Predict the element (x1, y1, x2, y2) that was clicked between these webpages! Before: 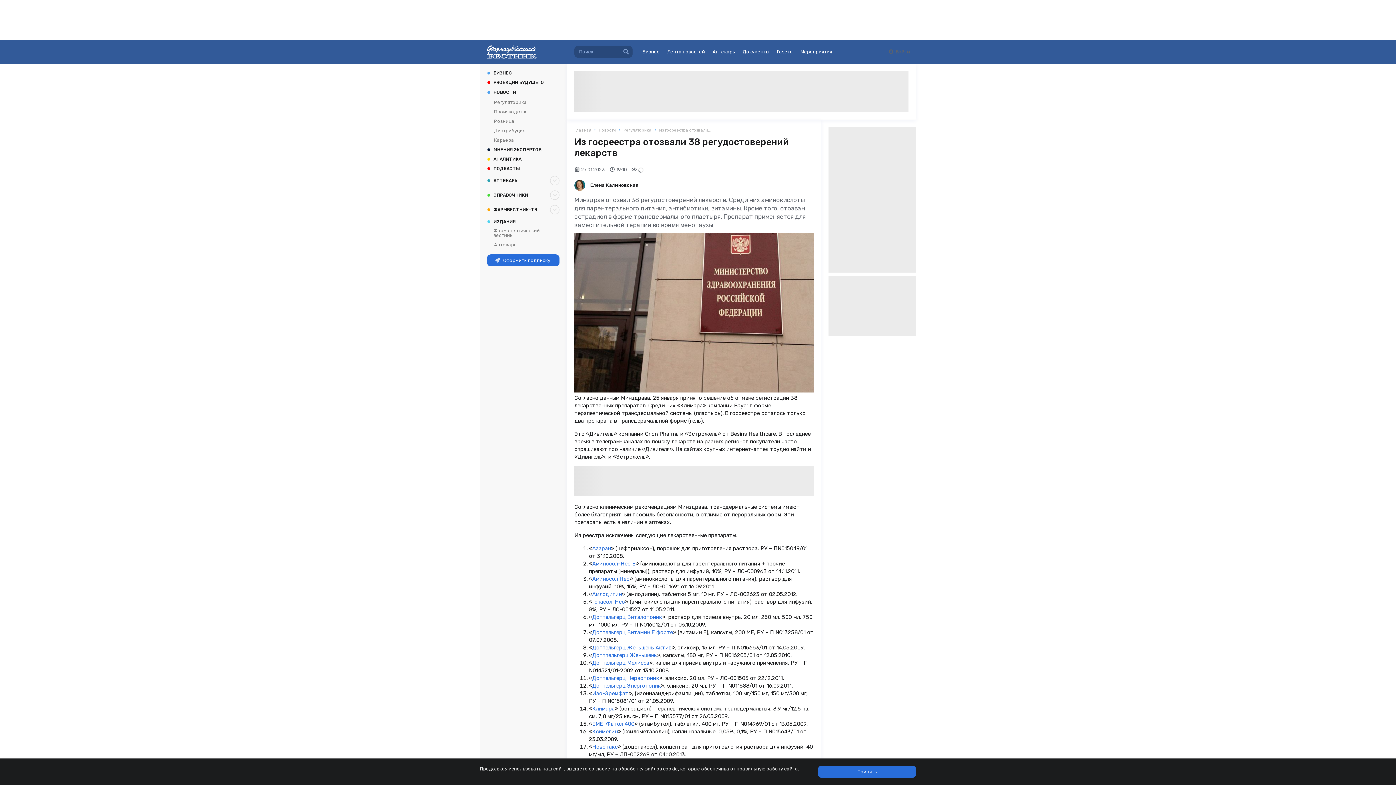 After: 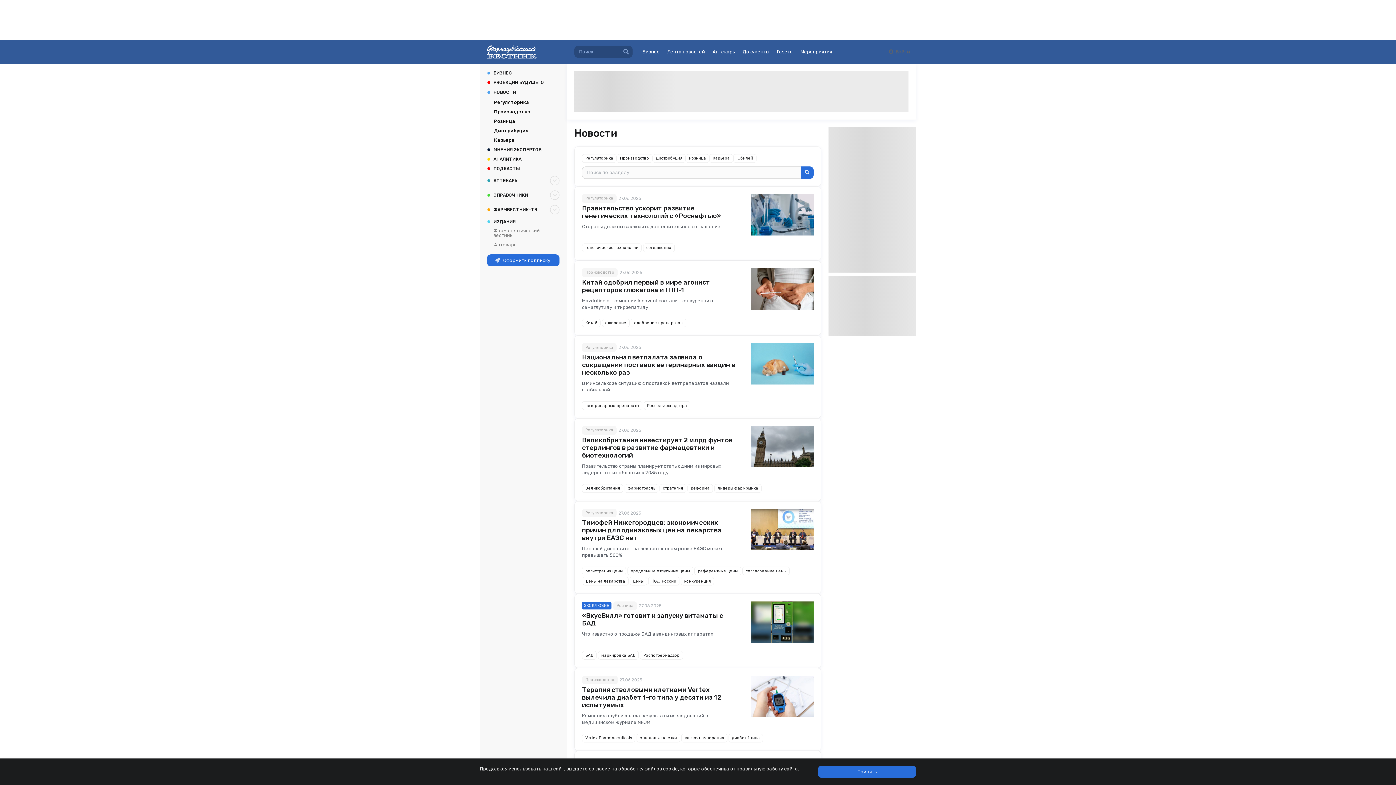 Action: bbox: (598, 127, 616, 133) label: Новости